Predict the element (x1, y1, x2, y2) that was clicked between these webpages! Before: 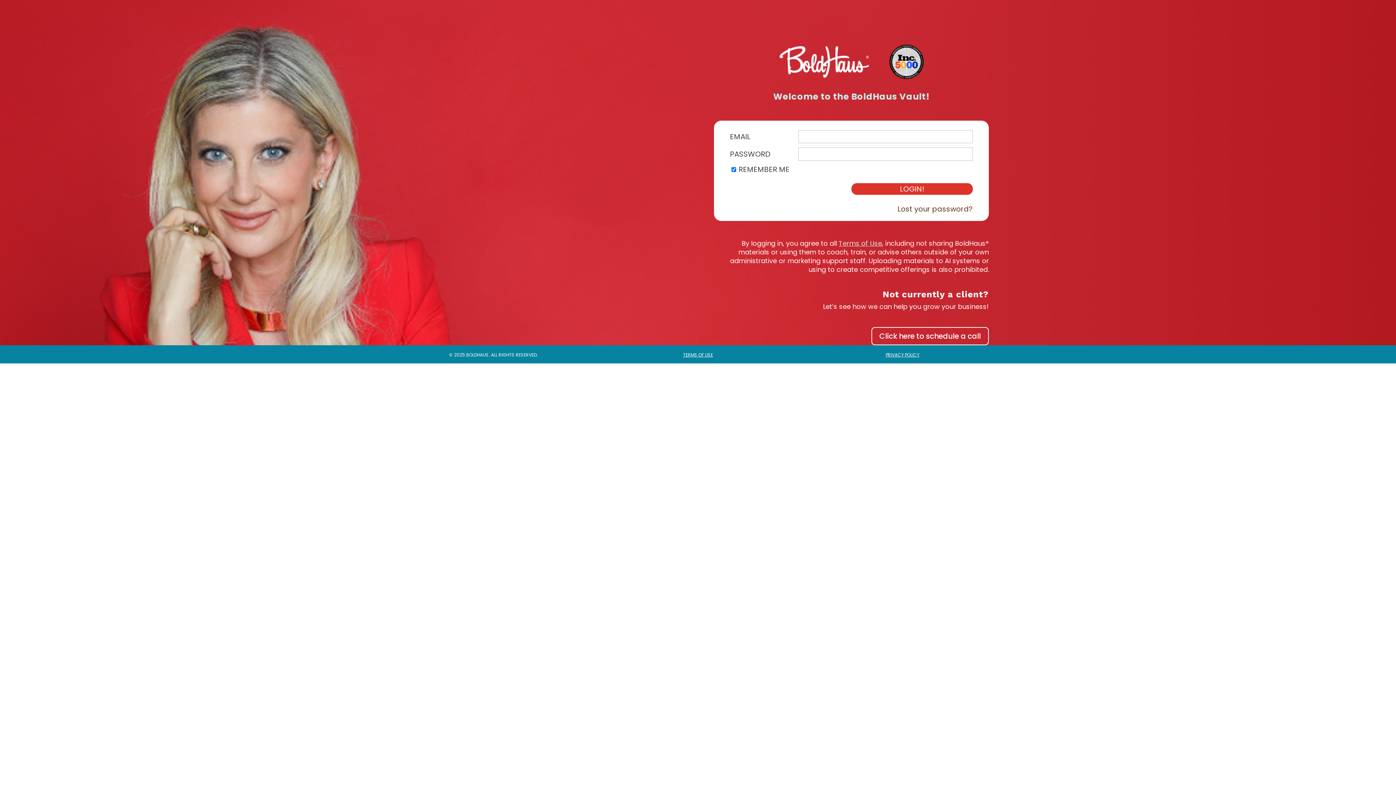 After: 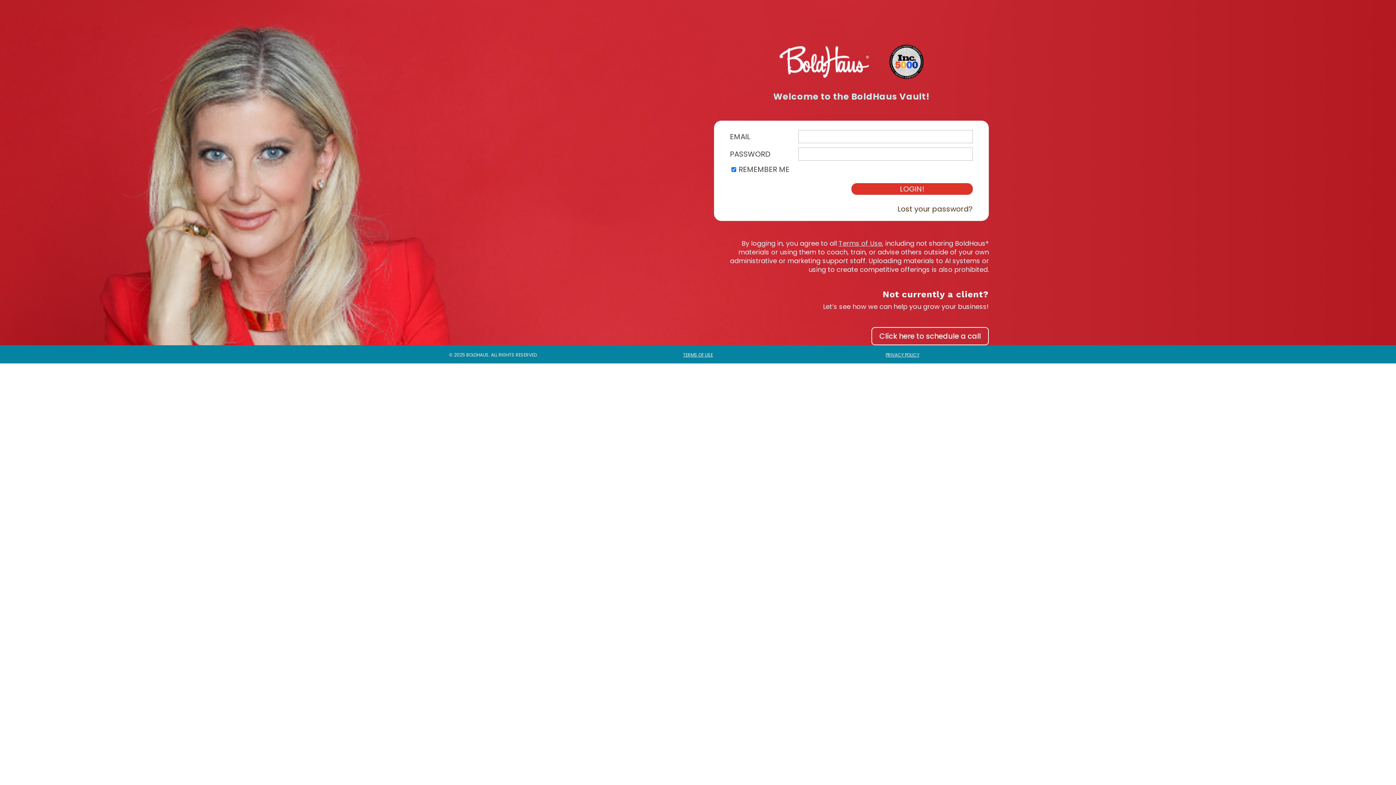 Action: label: TERMS OF USE bbox: (683, 352, 713, 358)